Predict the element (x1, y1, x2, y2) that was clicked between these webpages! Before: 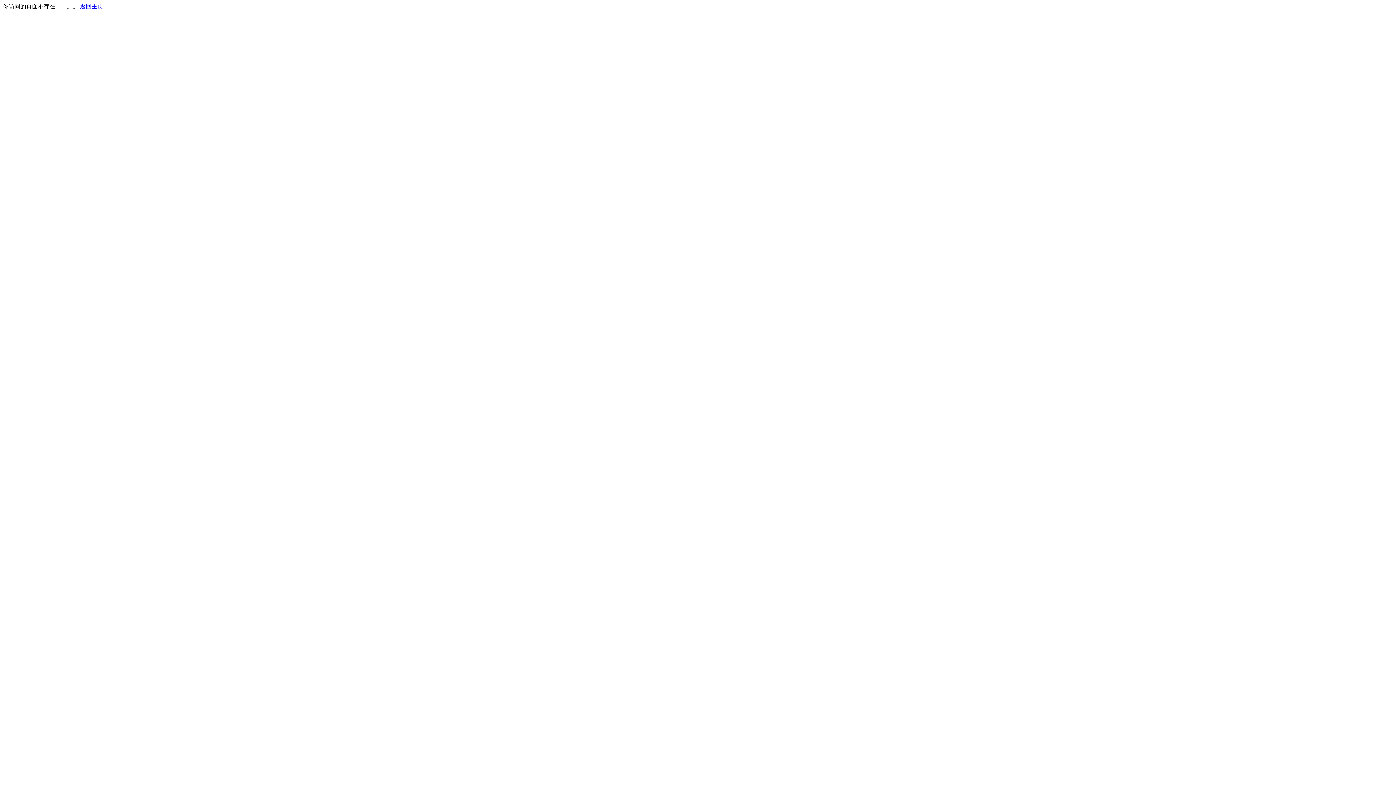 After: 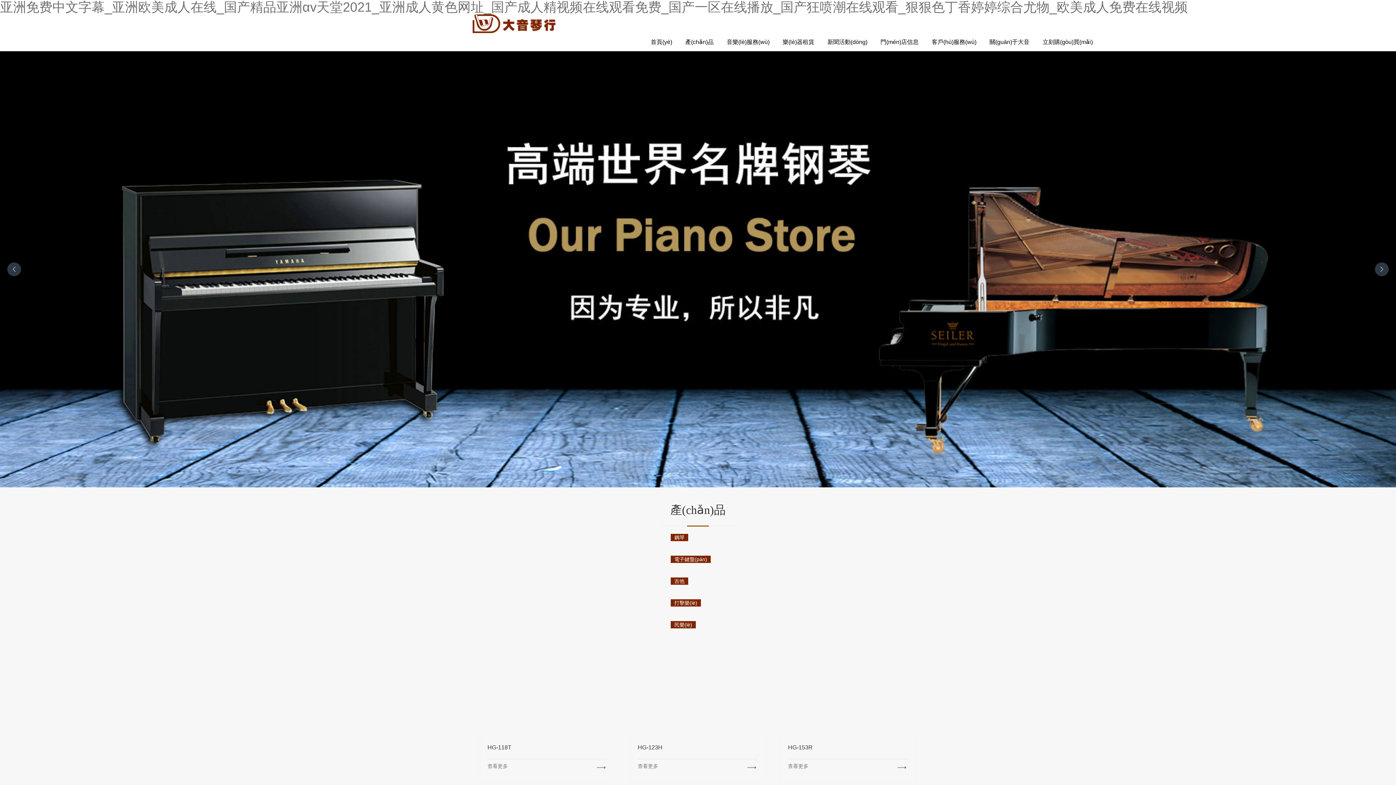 Action: label: 返回主页 bbox: (80, 3, 103, 9)